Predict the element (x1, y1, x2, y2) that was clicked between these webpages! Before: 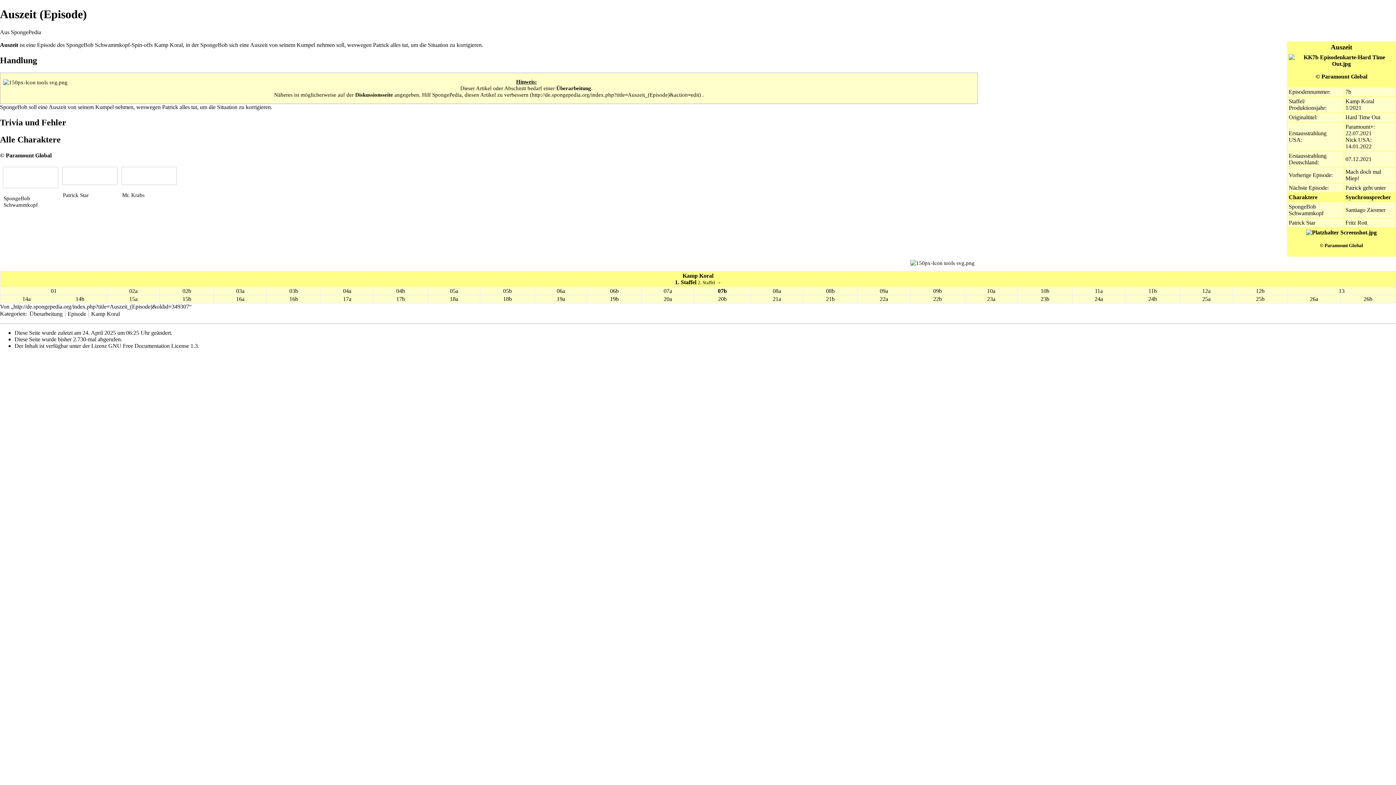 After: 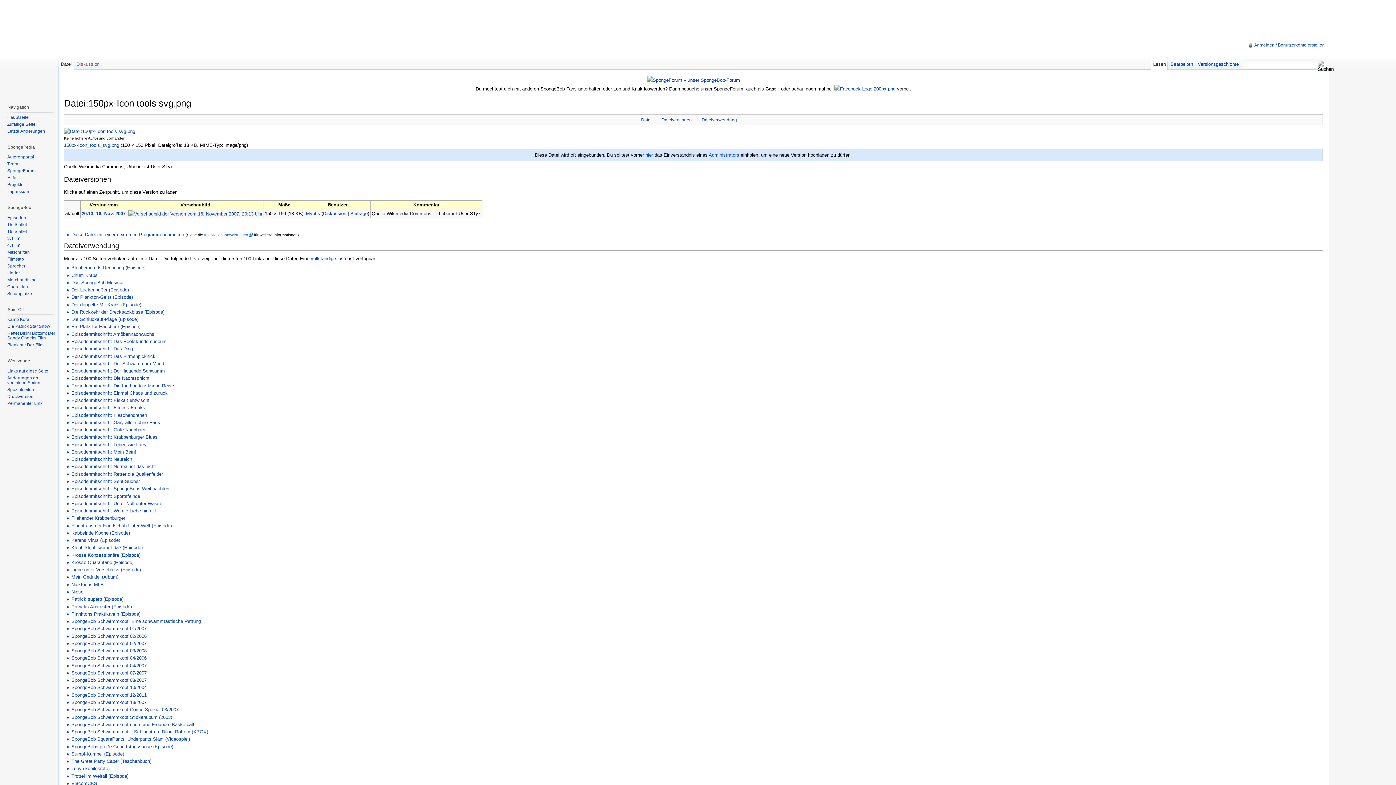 Action: bbox: (3, 78, 67, 84)